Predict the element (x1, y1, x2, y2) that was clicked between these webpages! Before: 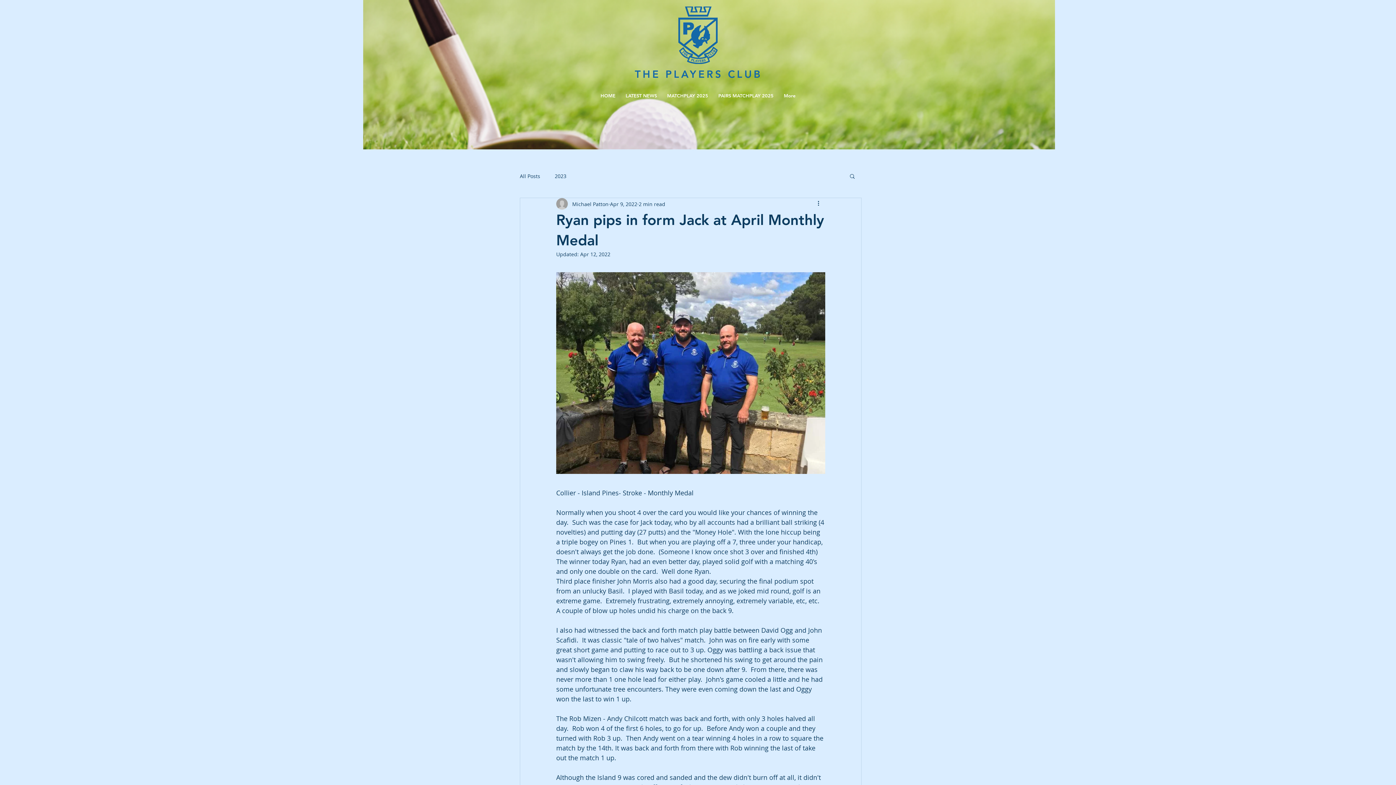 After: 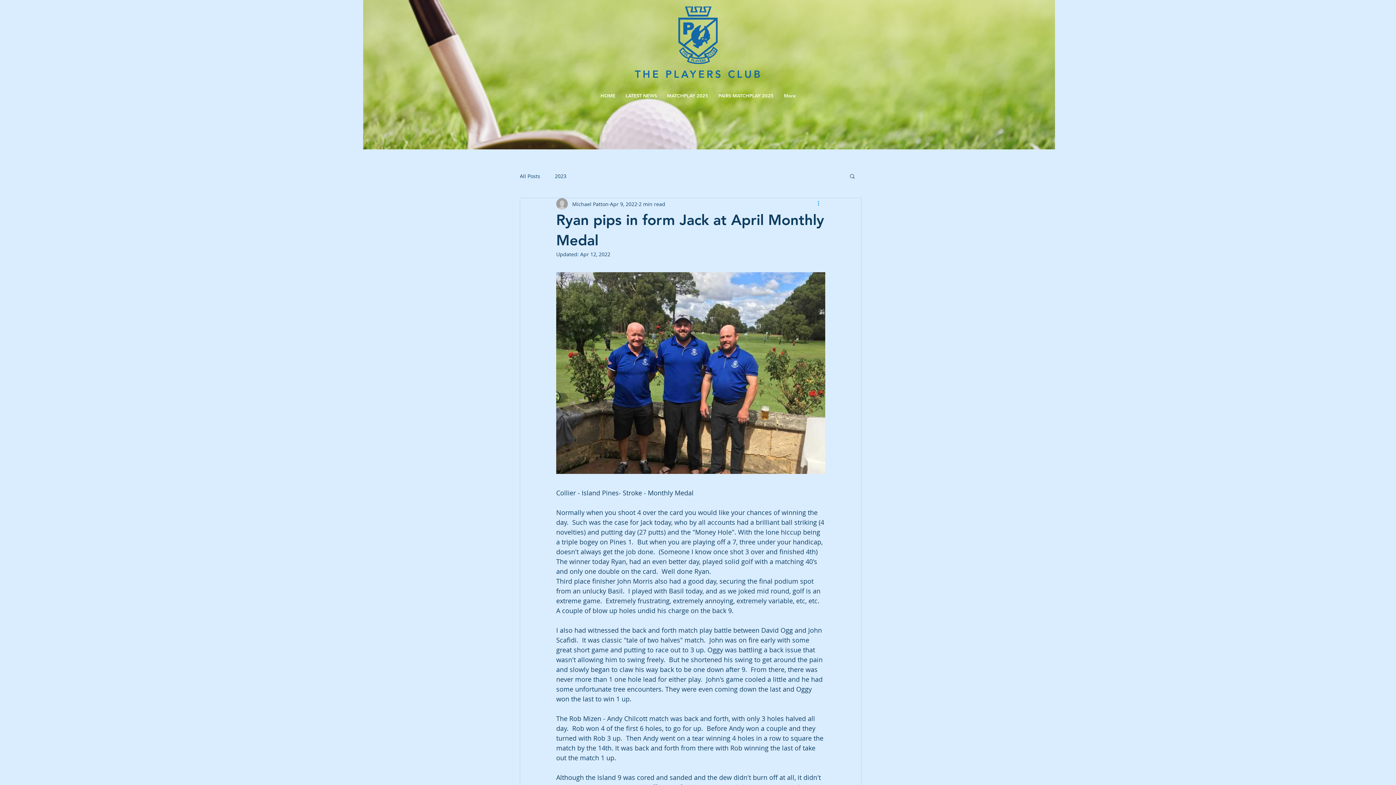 Action: label: More actions bbox: (816, 199, 825, 208)